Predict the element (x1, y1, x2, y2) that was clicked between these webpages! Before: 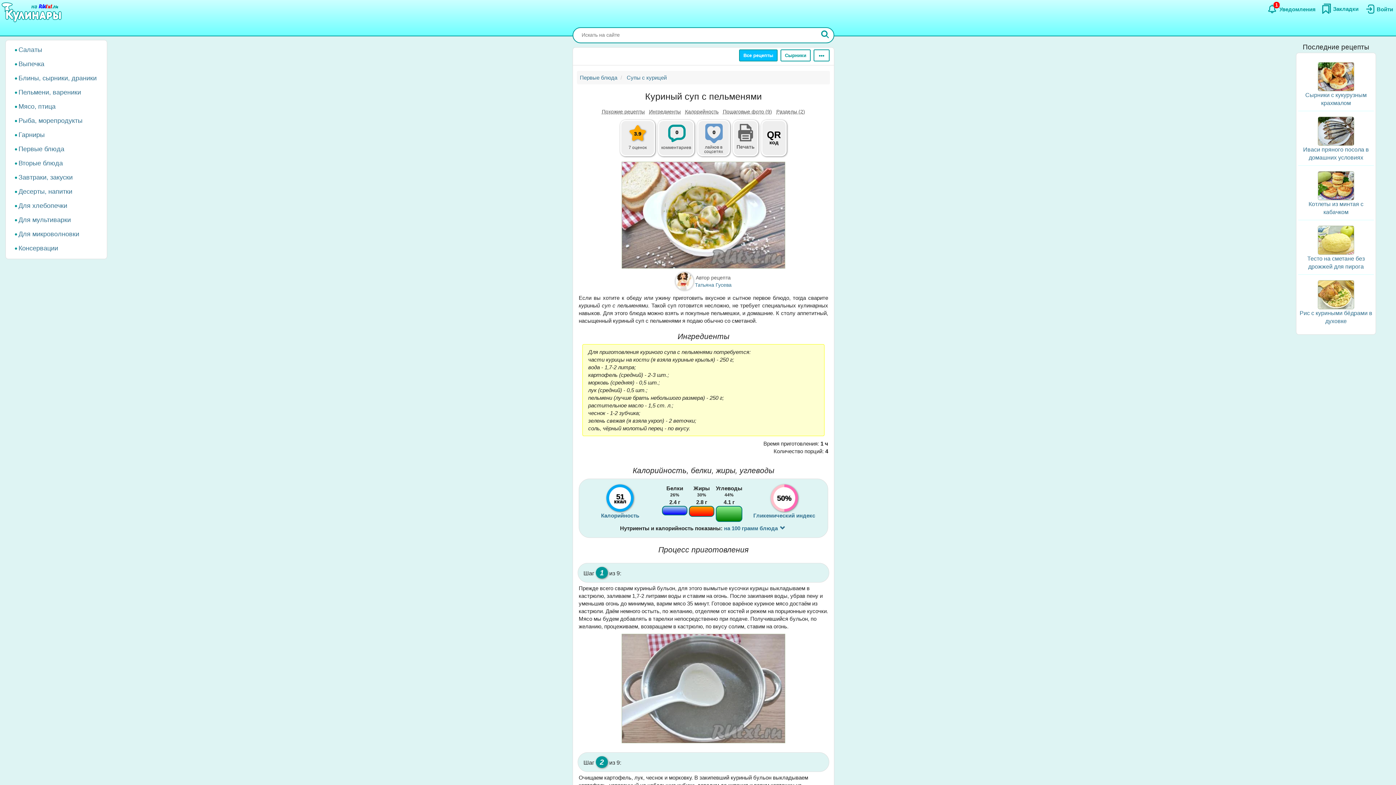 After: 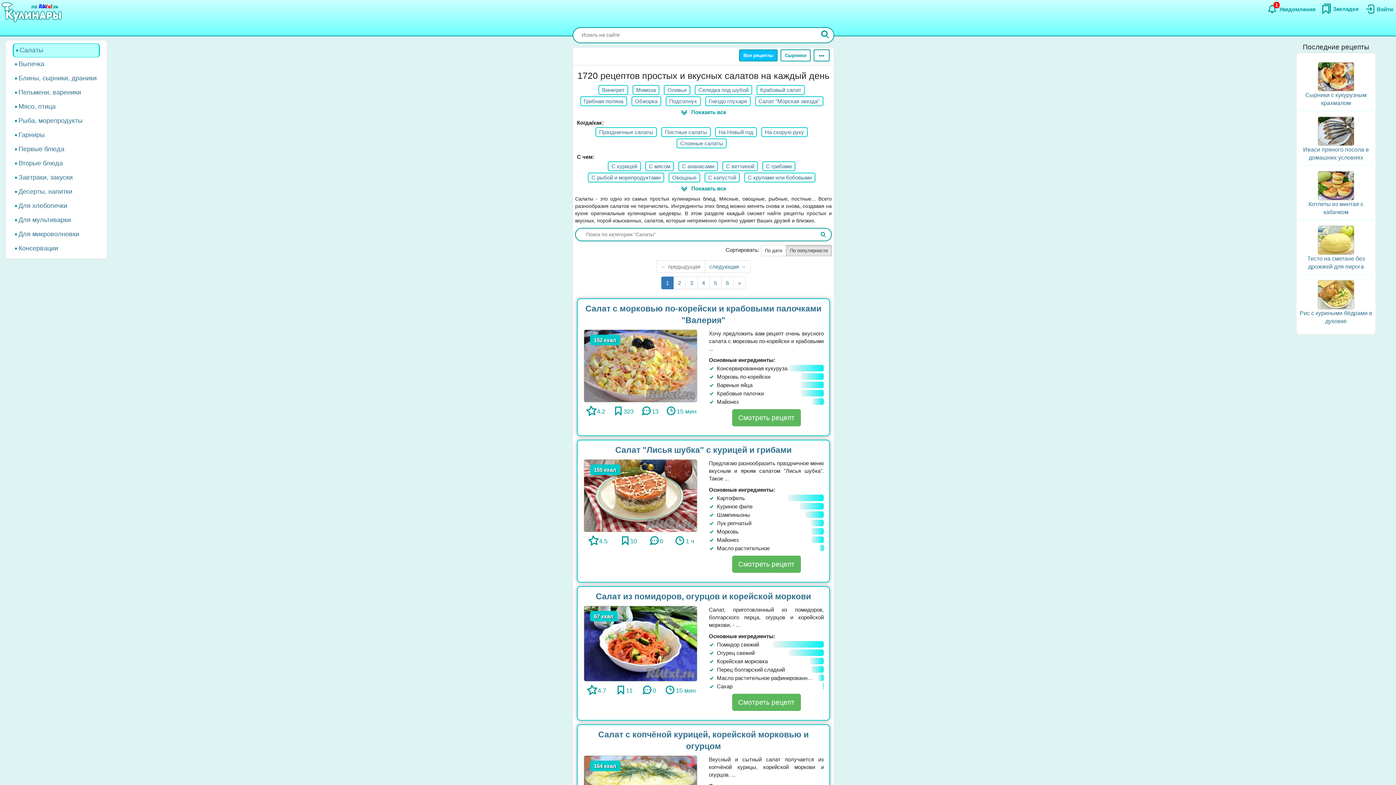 Action: label: Салаты bbox: (12, 43, 100, 56)